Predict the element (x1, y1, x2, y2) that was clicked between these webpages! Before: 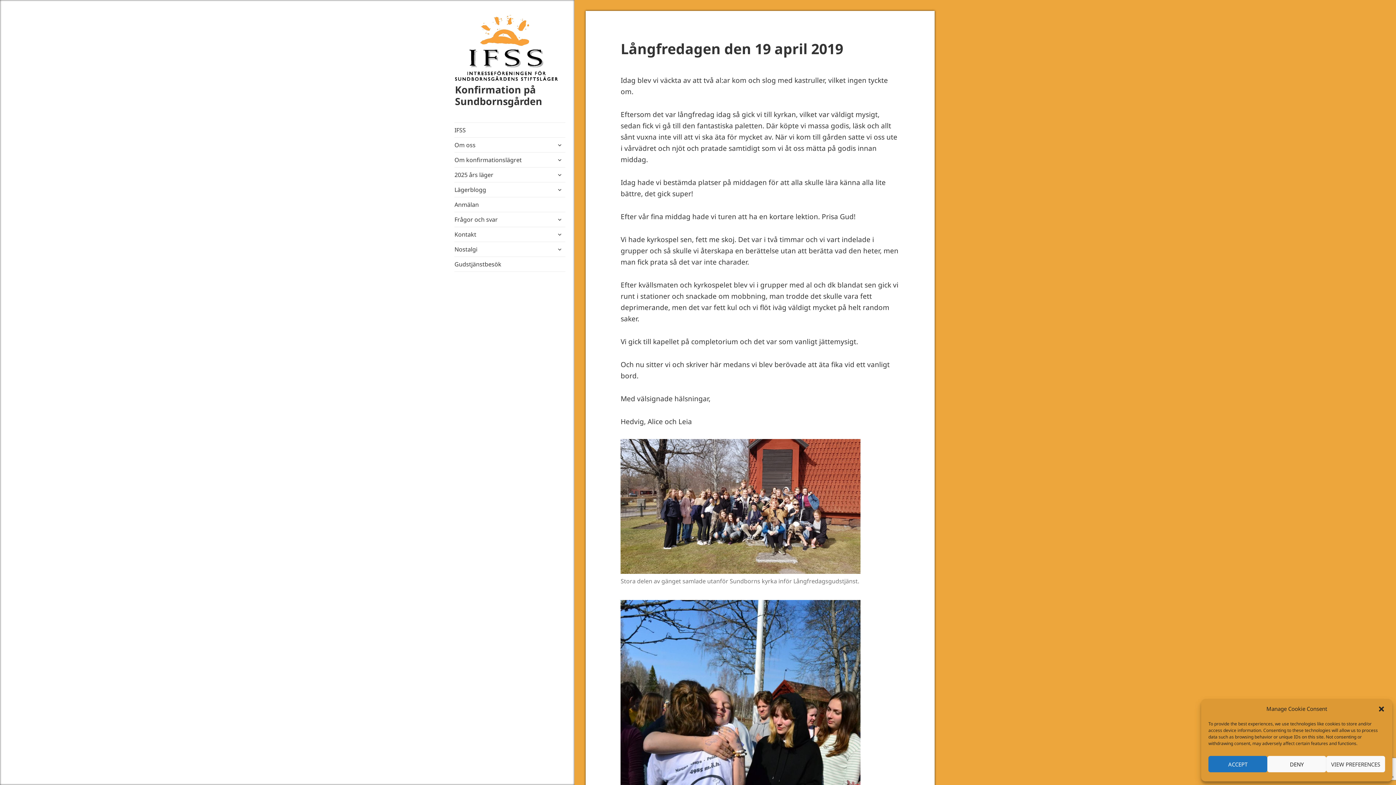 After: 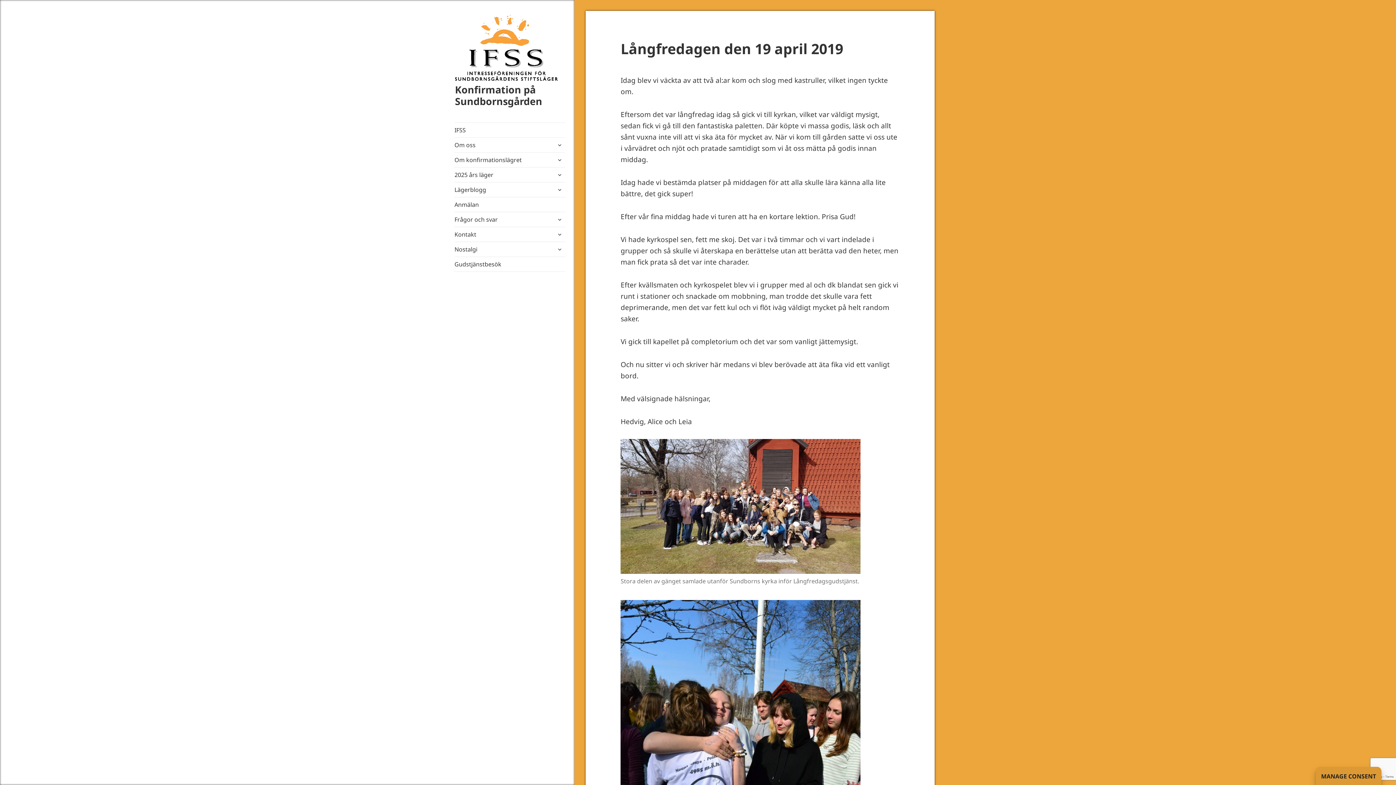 Action: bbox: (1378, 705, 1385, 712) label: Stäng dialogruta